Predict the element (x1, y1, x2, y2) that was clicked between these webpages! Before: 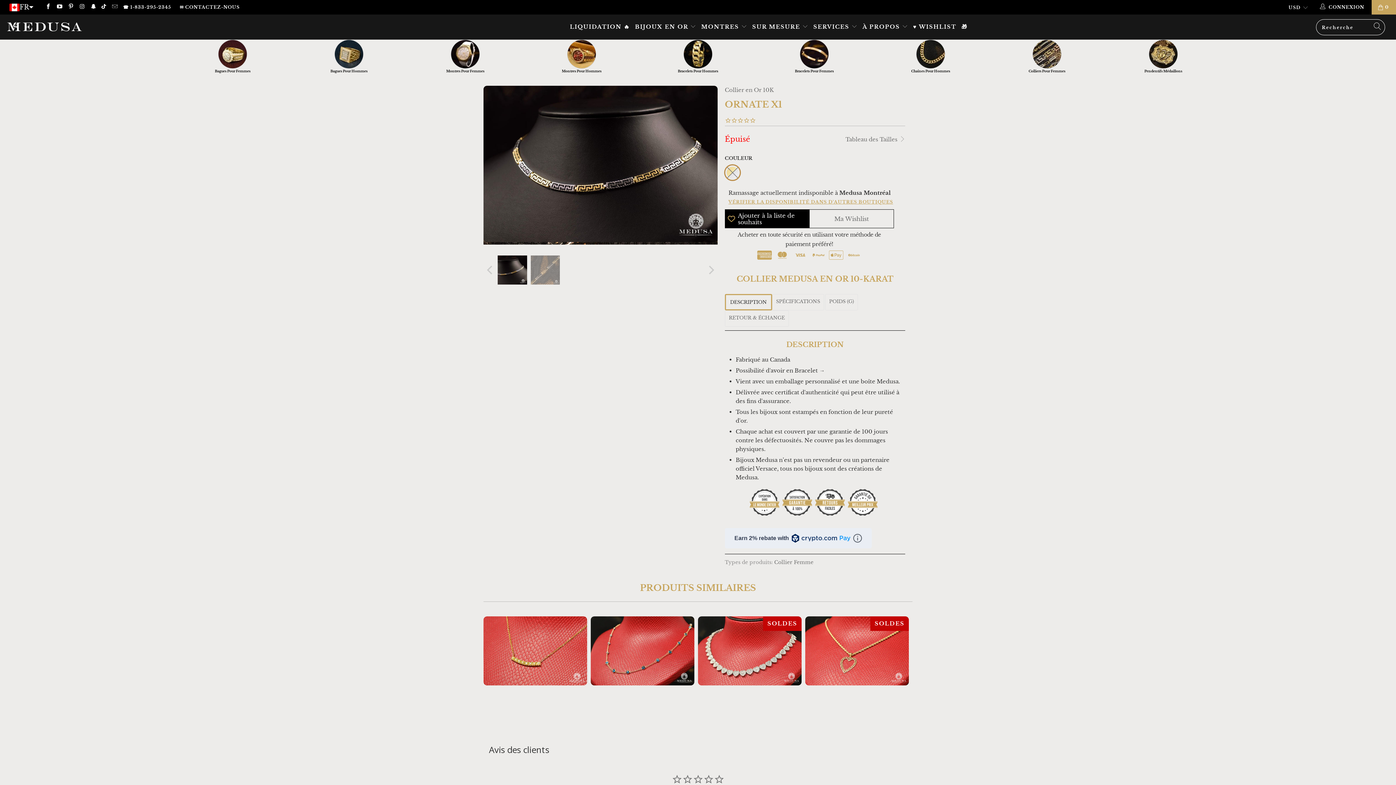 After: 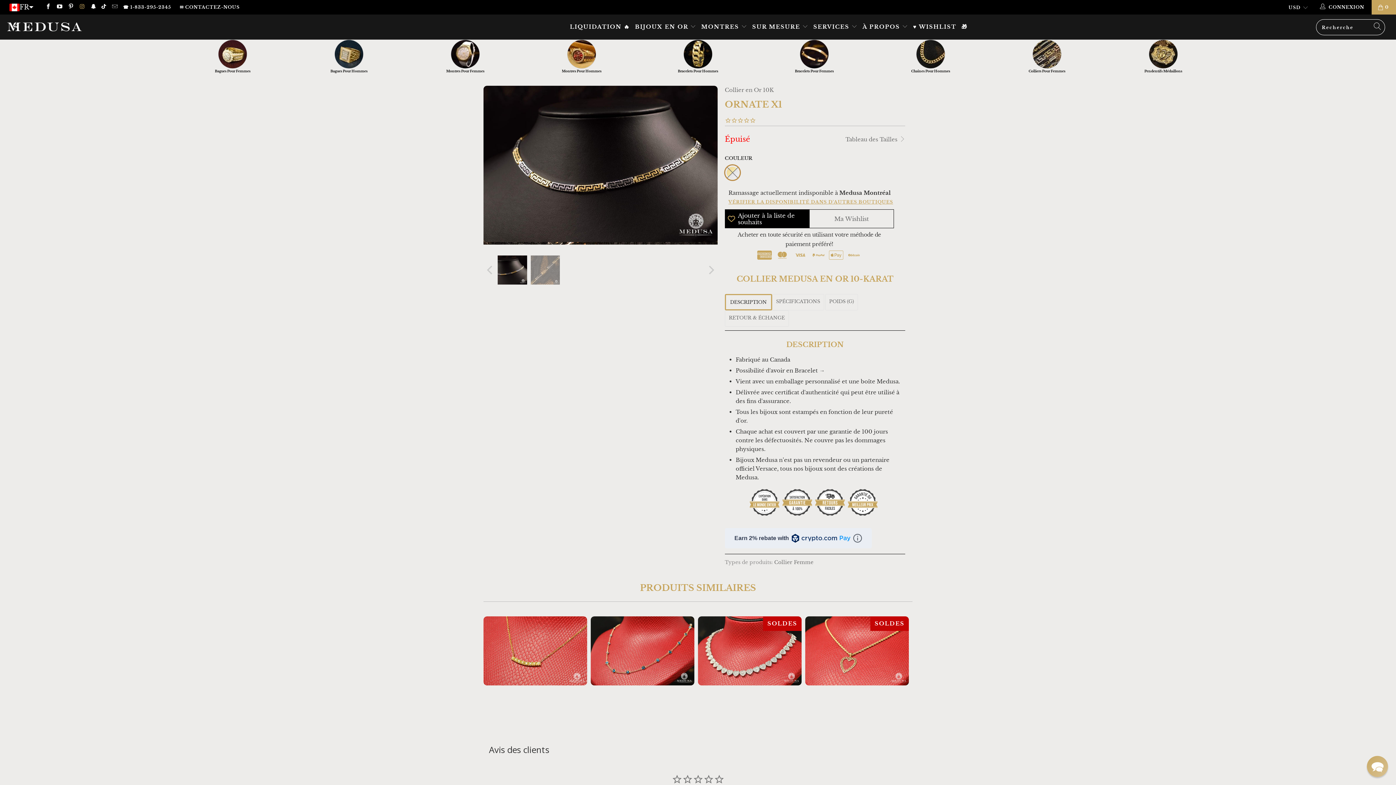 Action: bbox: (78, 4, 85, 9)